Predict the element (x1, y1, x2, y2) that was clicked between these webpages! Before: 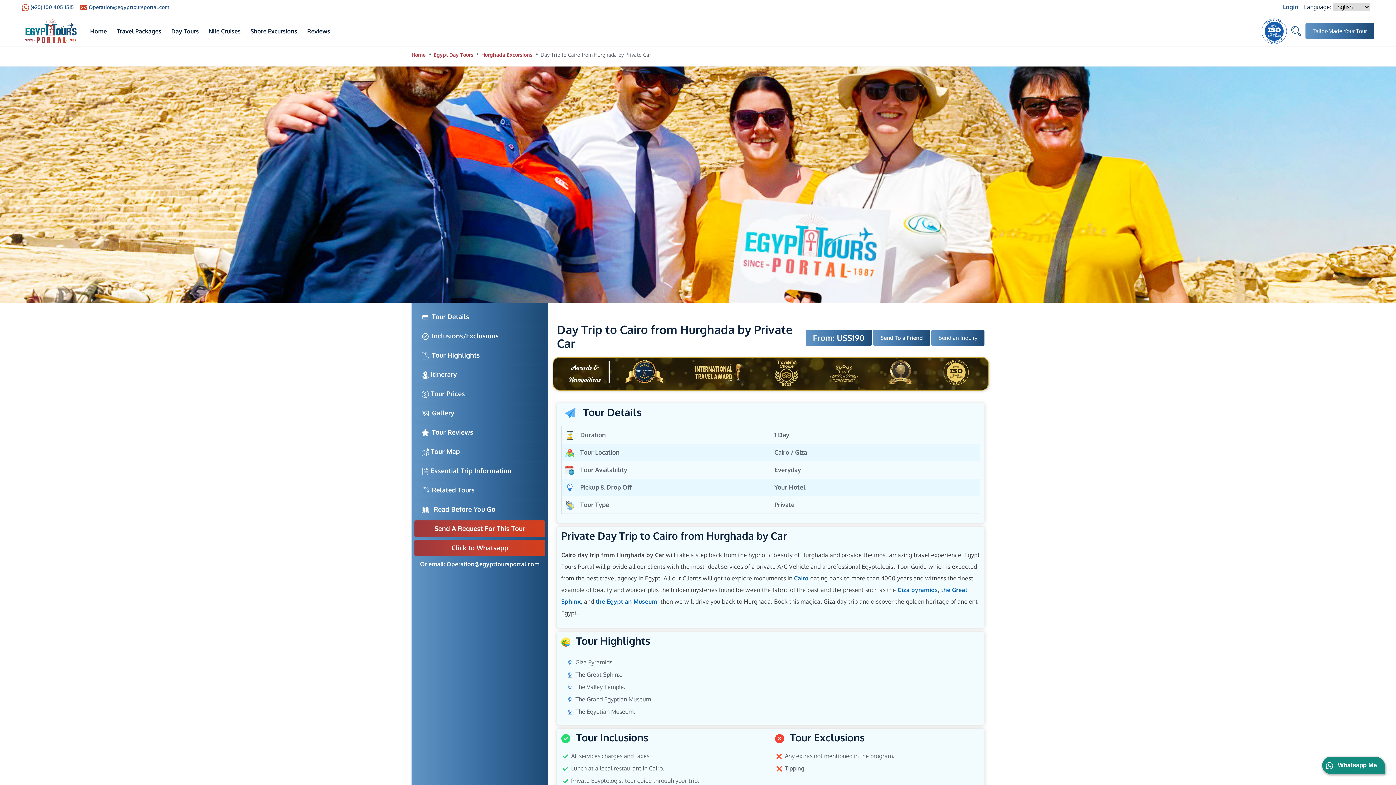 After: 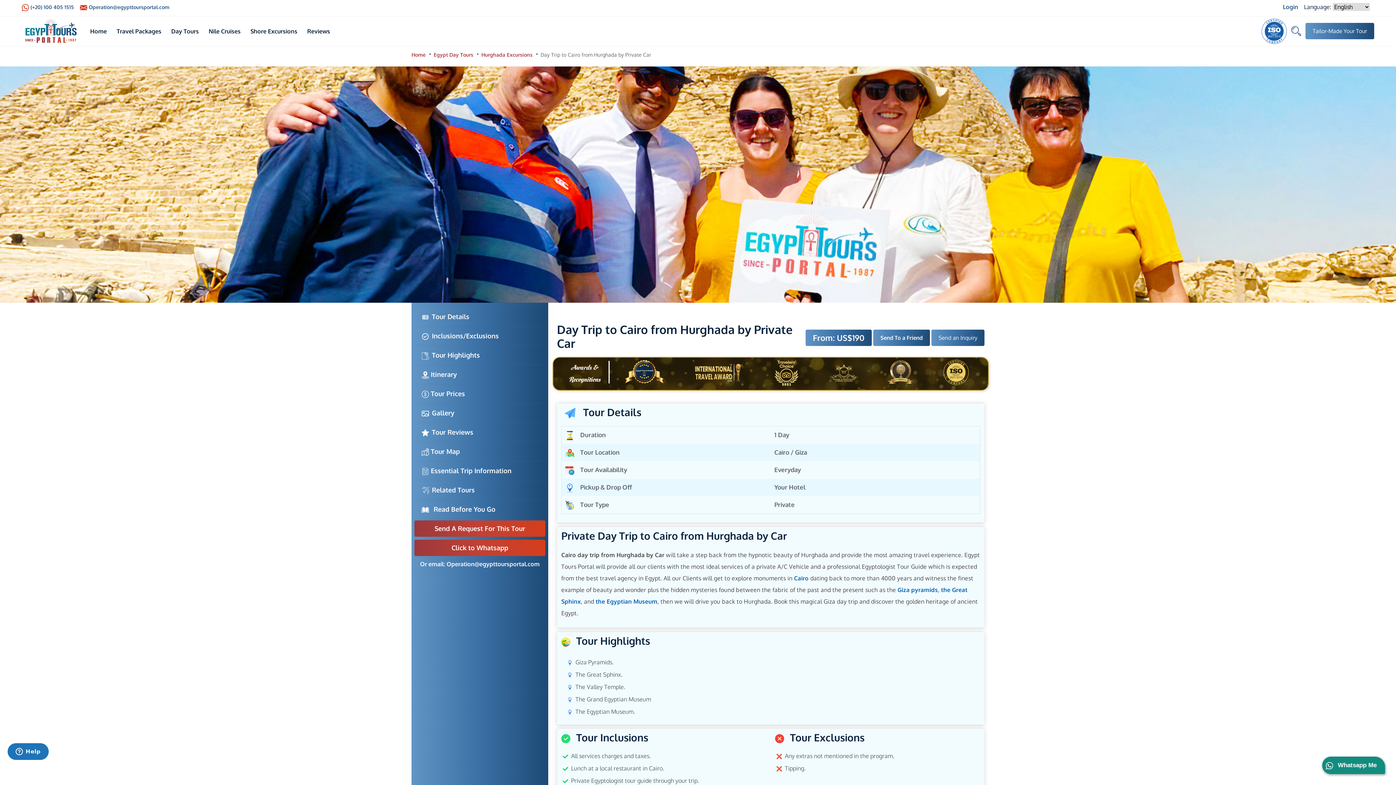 Action: bbox: (830, 368, 857, 375)